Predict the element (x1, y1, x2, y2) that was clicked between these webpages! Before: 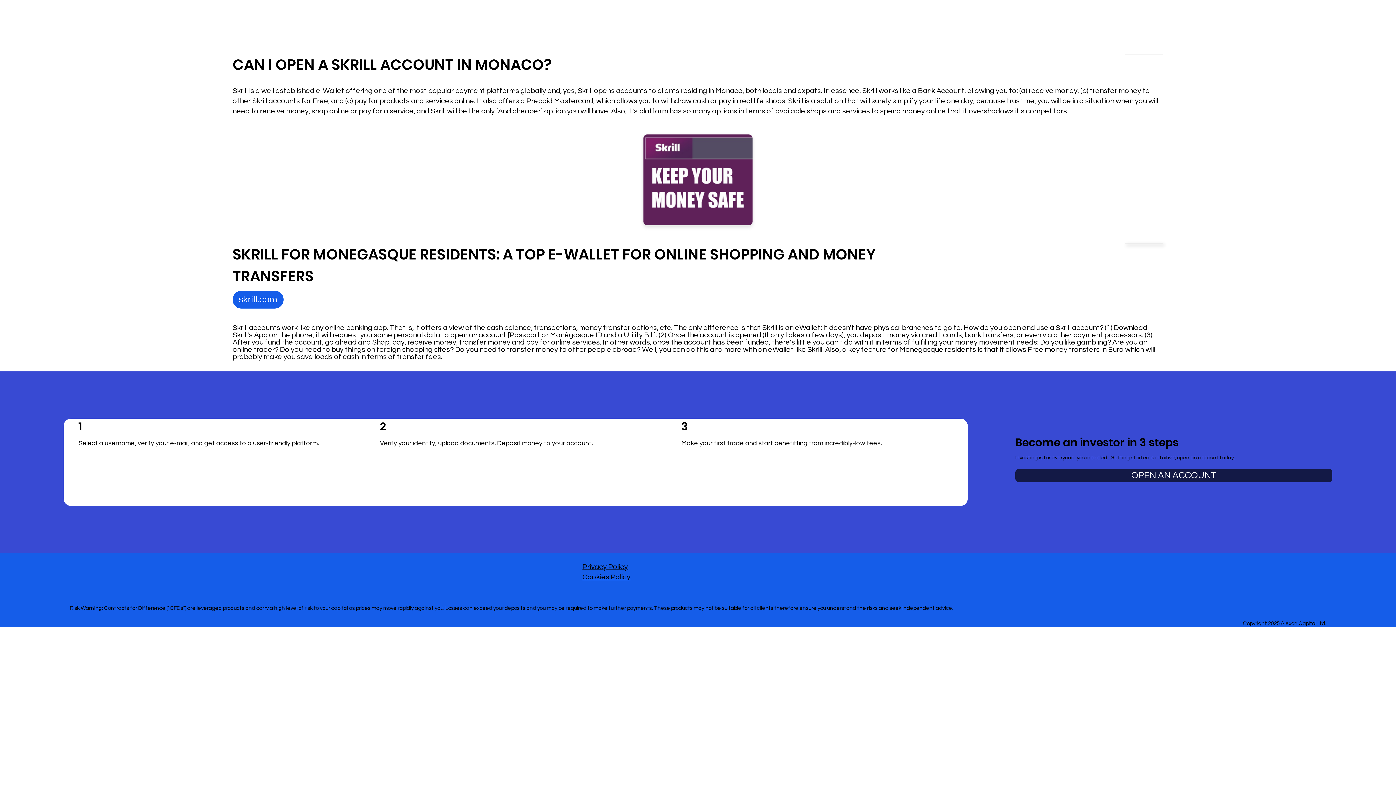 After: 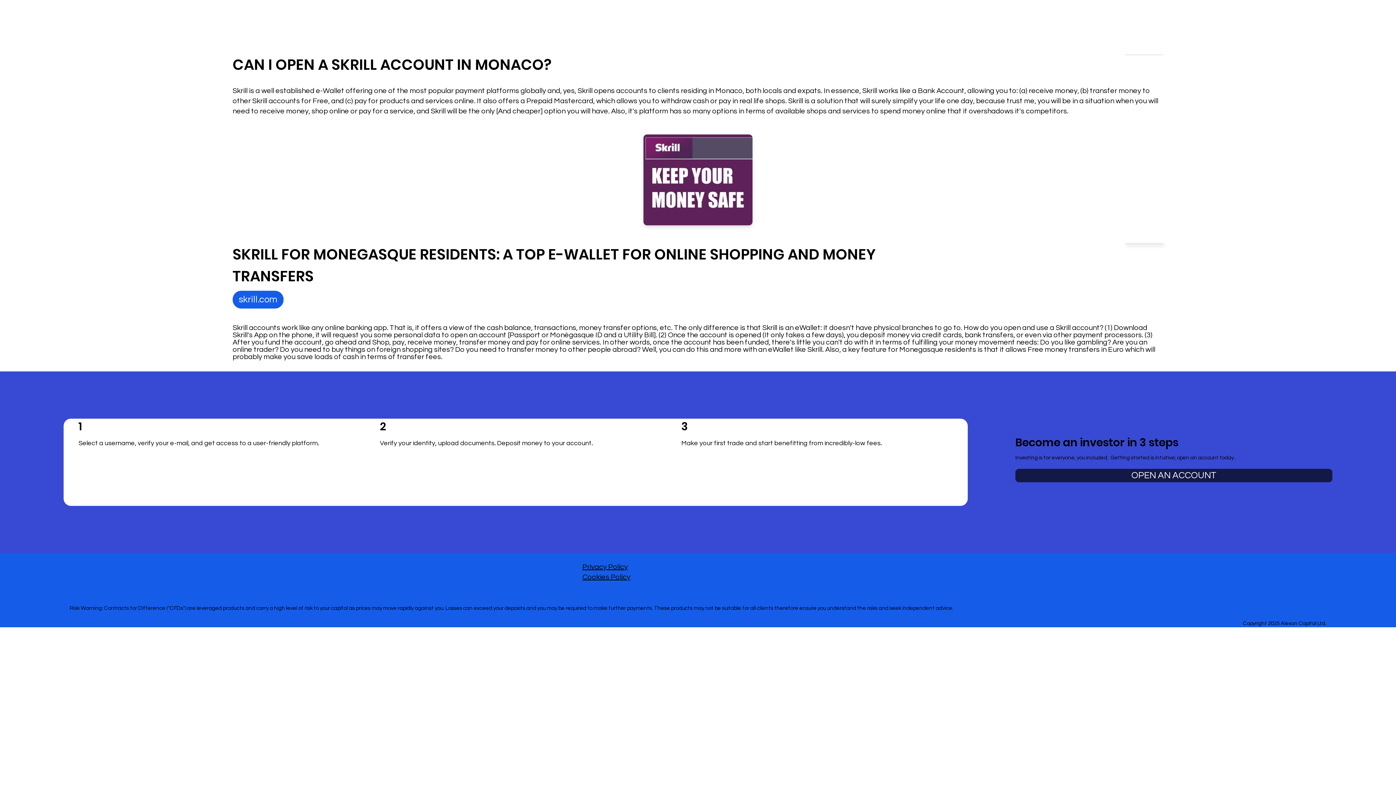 Action: bbox: (1125, 243, 1163, 244)